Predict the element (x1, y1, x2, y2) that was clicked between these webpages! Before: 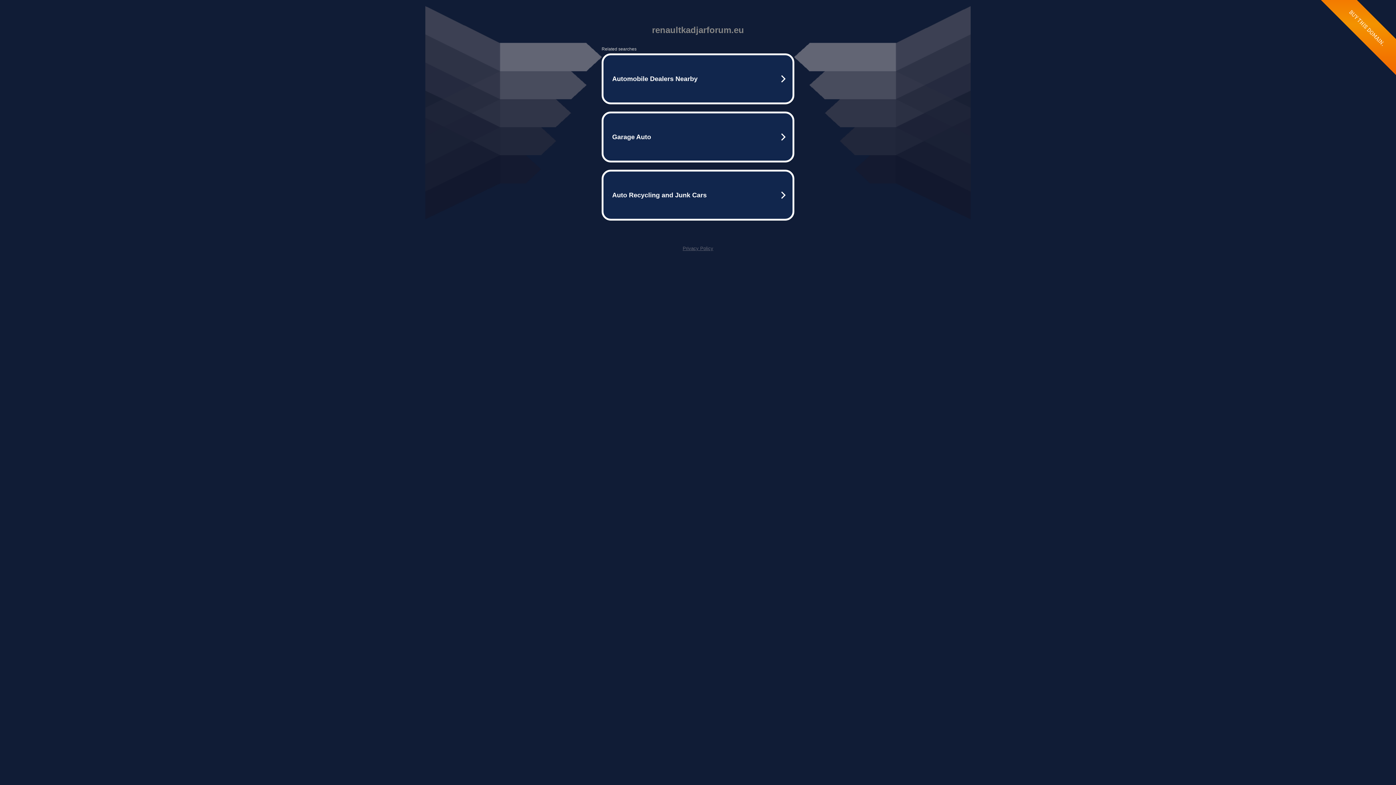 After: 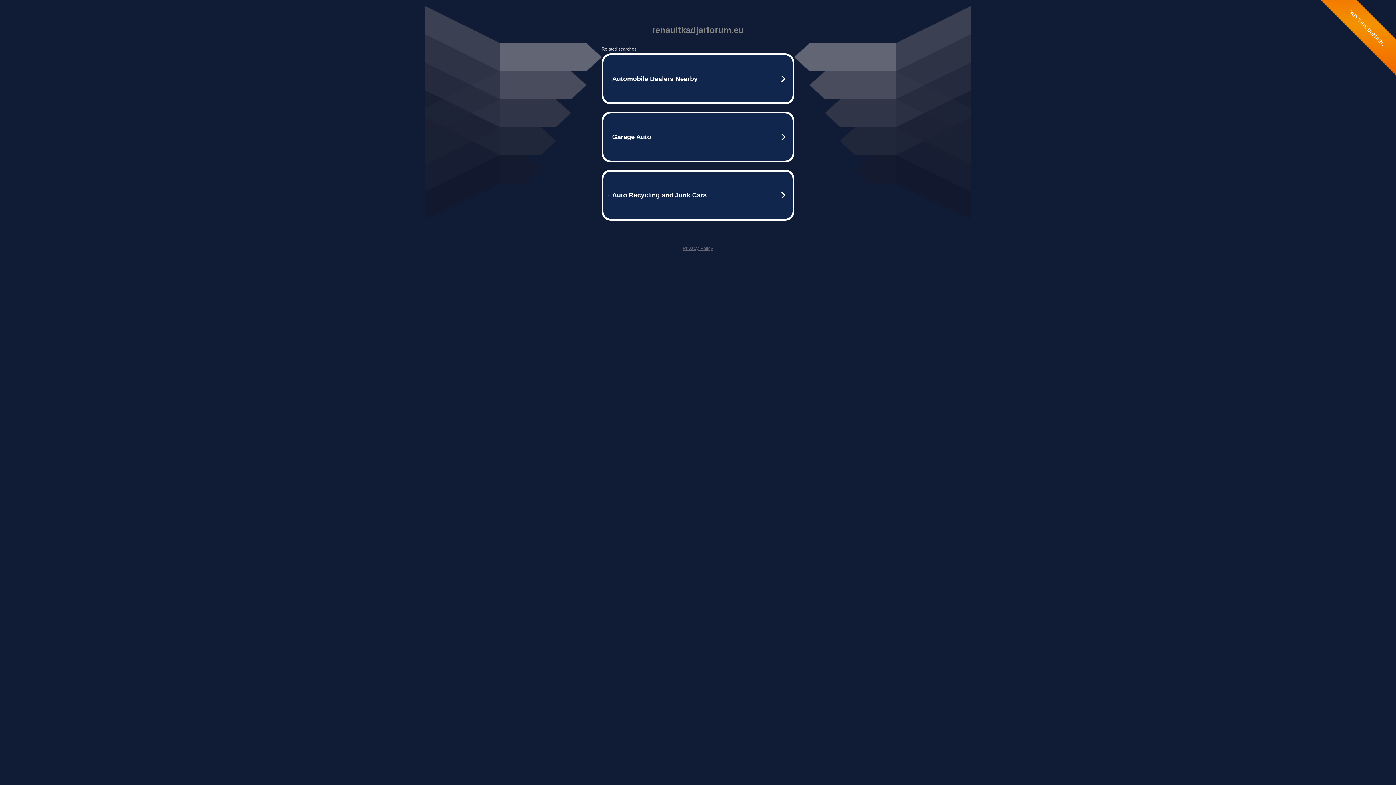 Action: label: Privacy Policy bbox: (682, 245, 713, 251)